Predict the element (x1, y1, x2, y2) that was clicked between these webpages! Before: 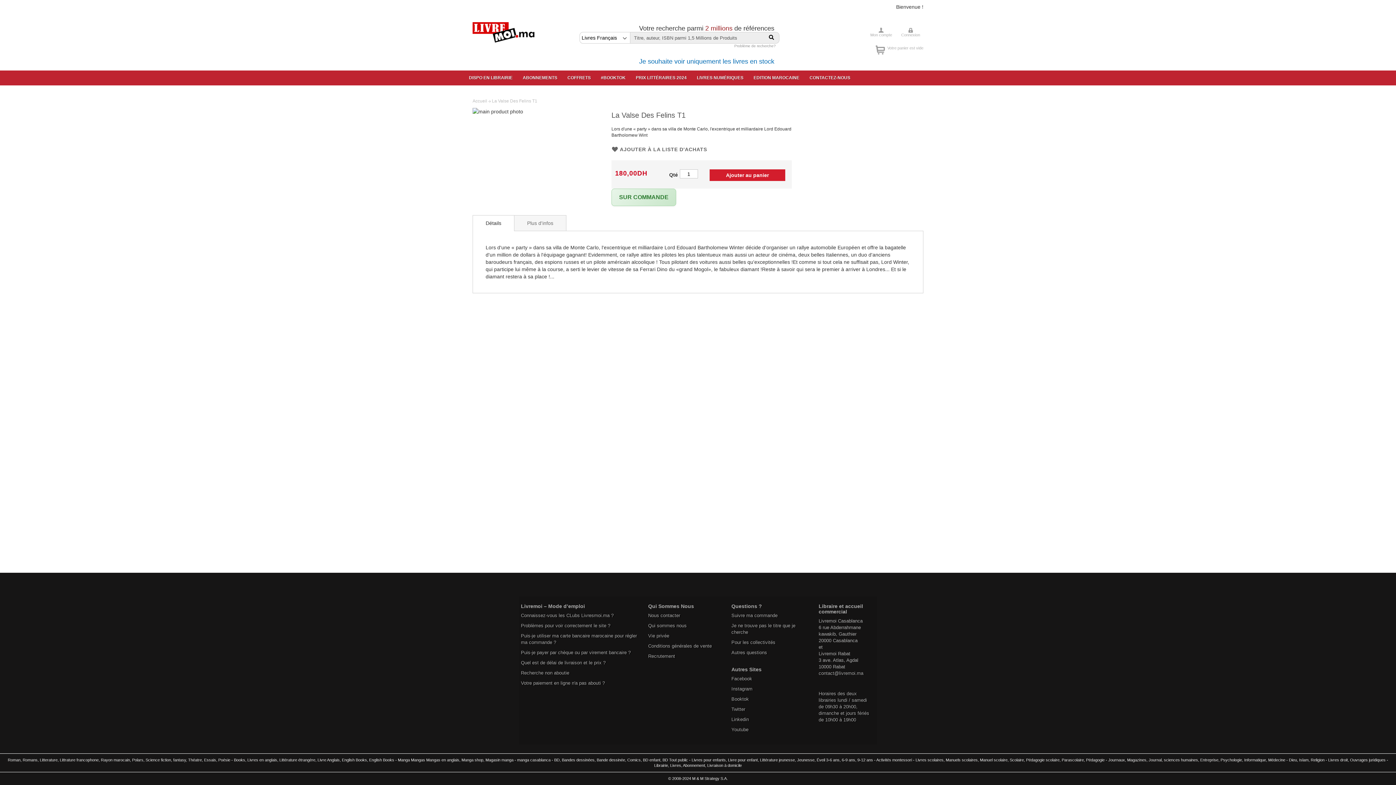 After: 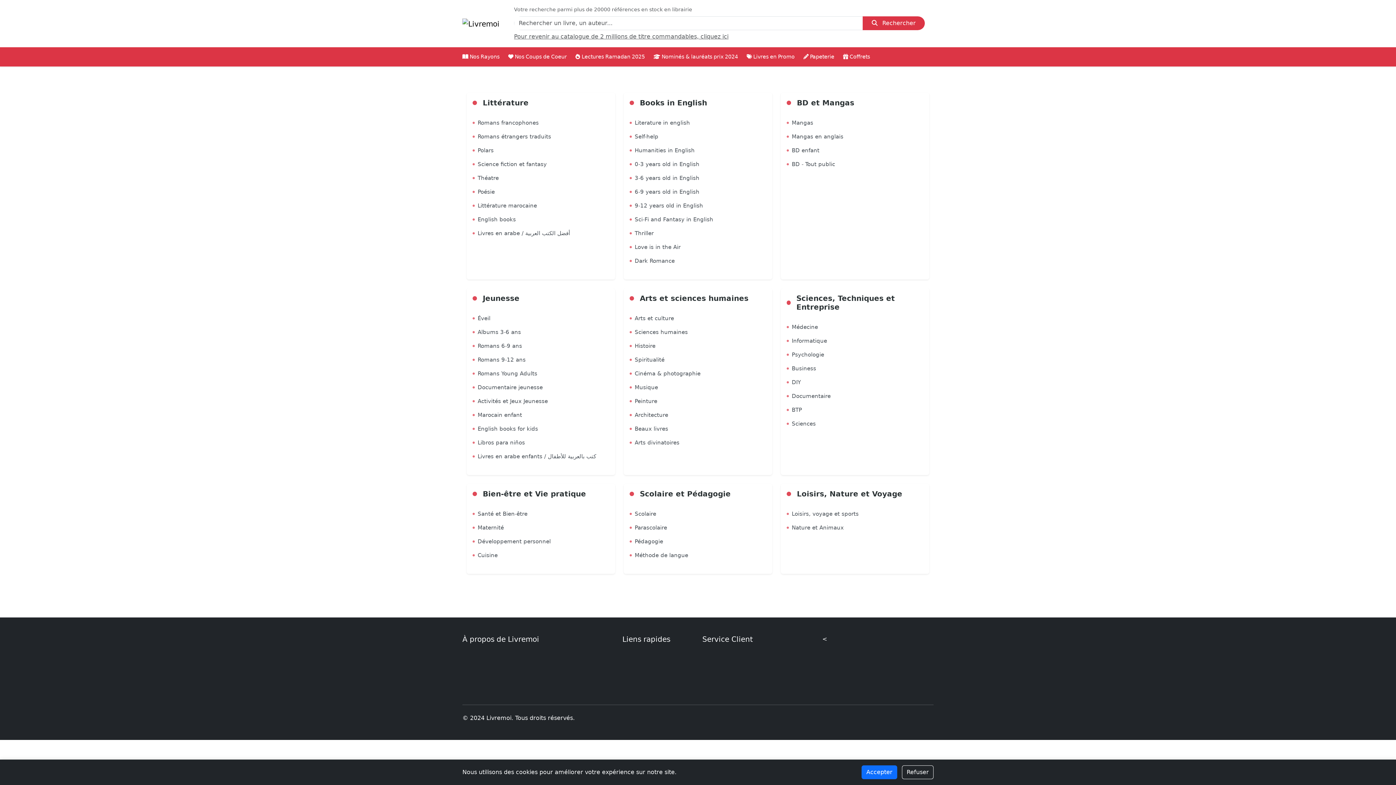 Action: bbox: (639, 57, 774, 65) label: Je souhaite voir uniquement les livres en stock